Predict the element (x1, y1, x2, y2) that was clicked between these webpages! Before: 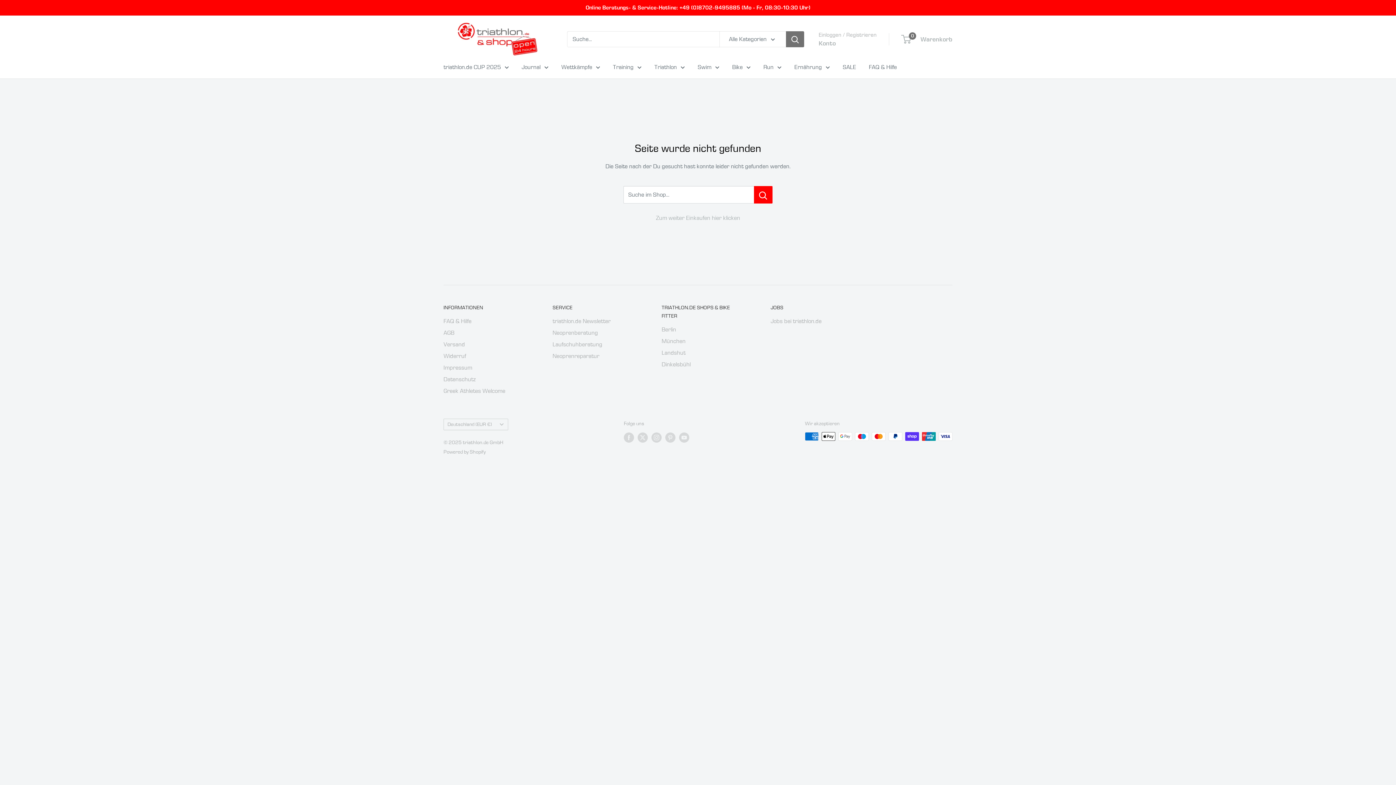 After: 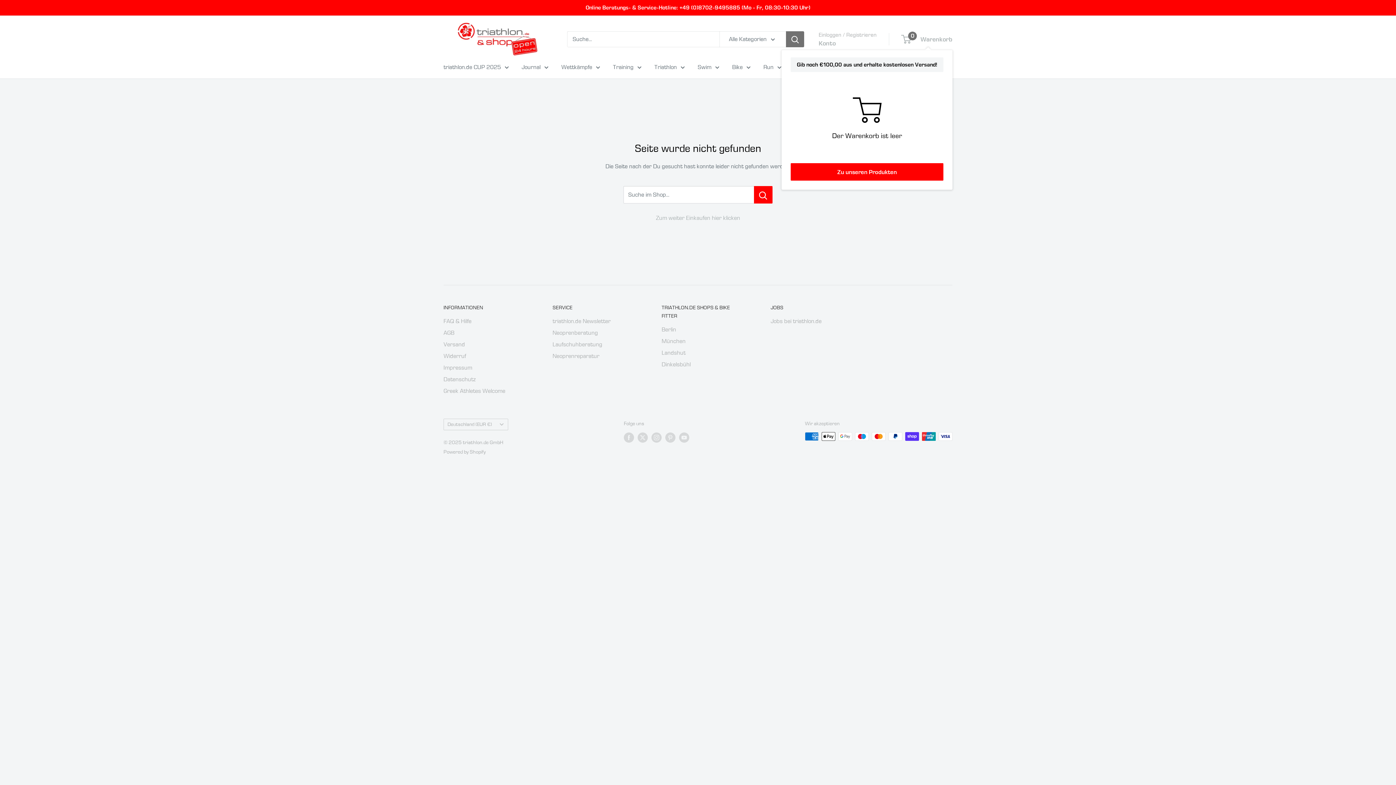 Action: label: 0
 Warenkorb bbox: (902, 33, 952, 44)